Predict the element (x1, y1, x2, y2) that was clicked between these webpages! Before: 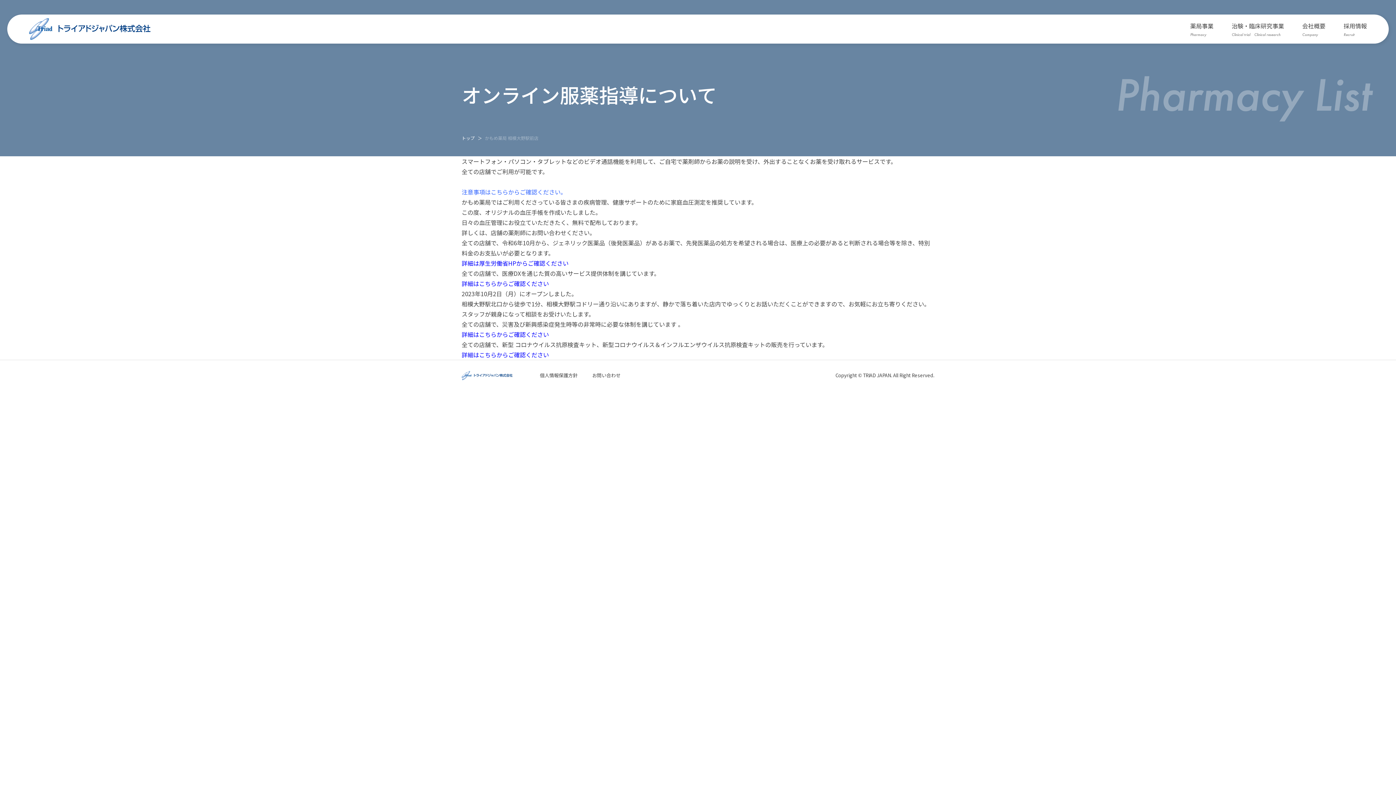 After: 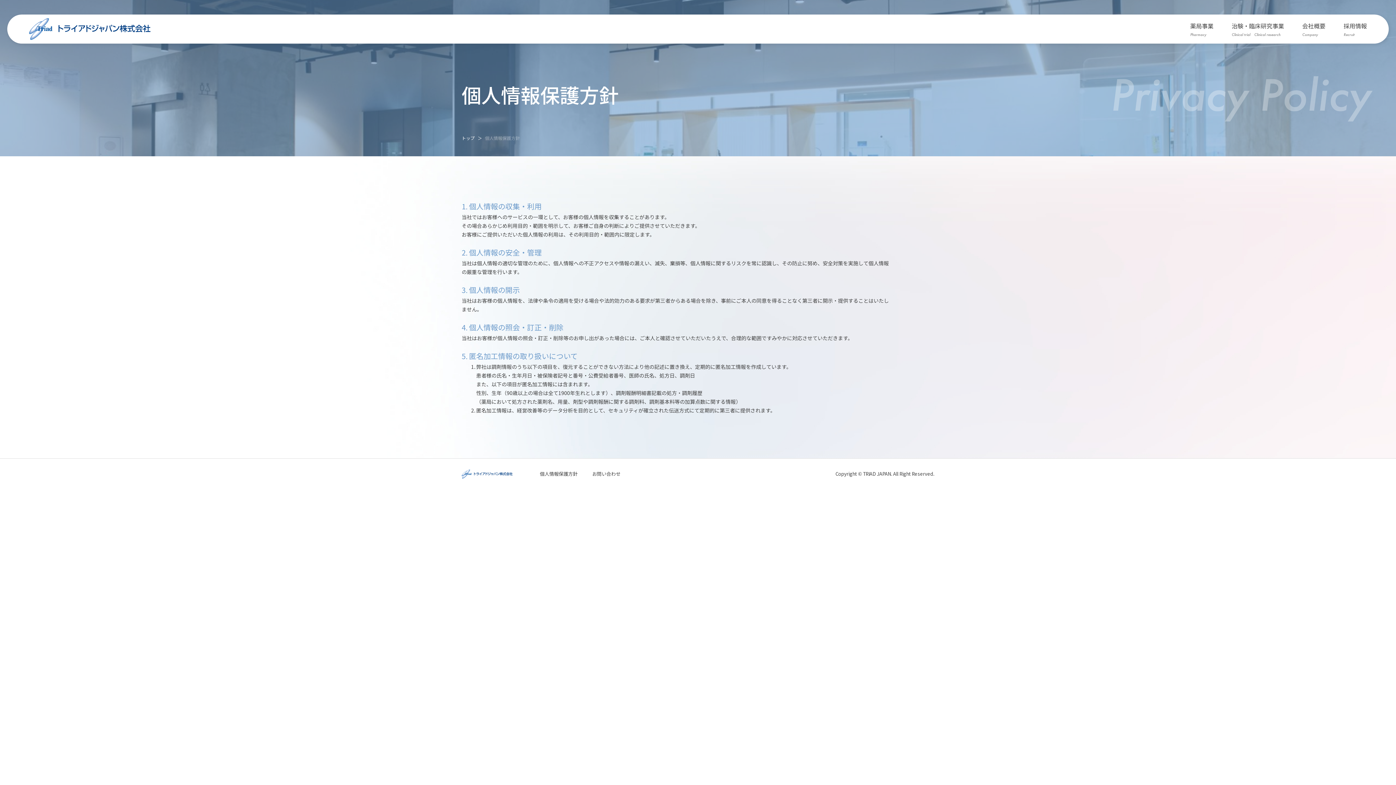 Action: bbox: (540, 372, 577, 379) label: 個人情報保護方針